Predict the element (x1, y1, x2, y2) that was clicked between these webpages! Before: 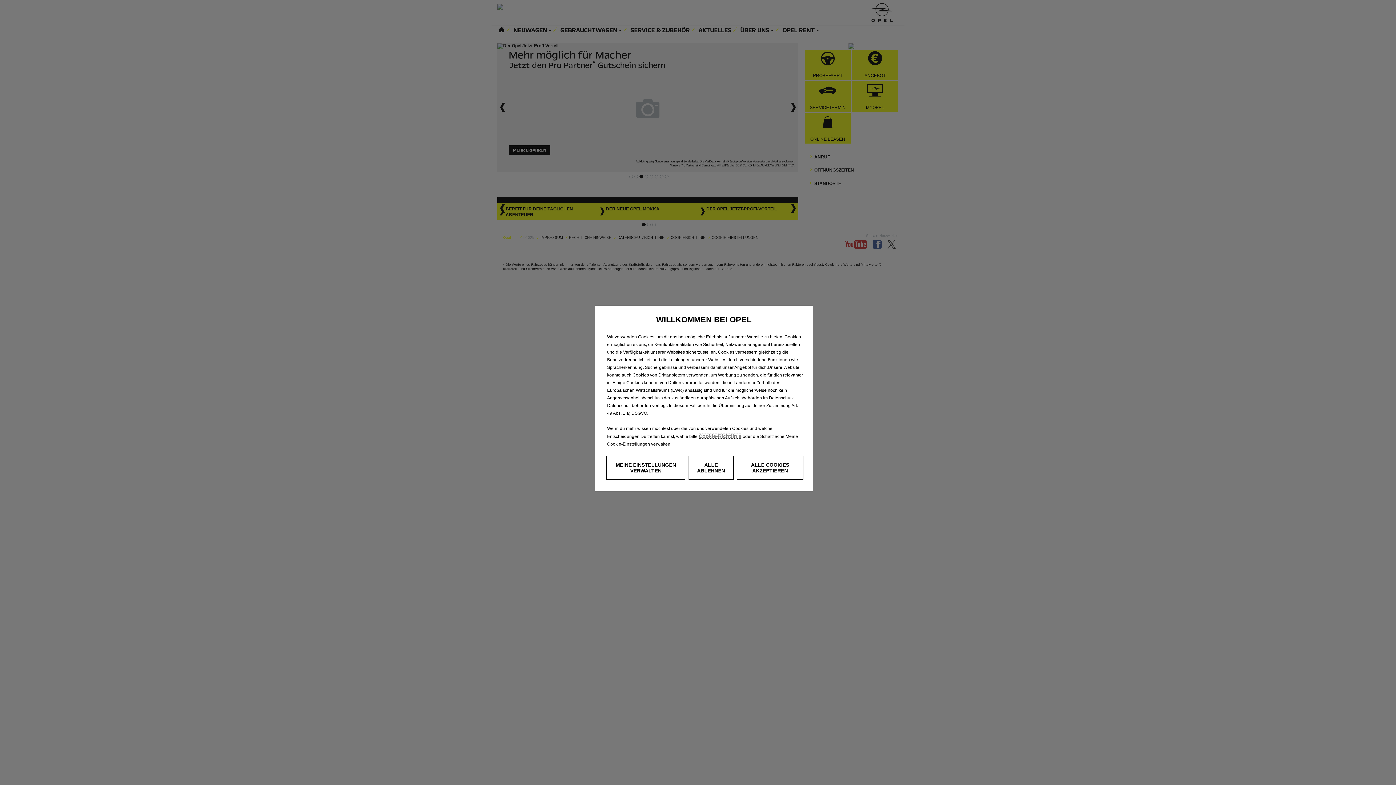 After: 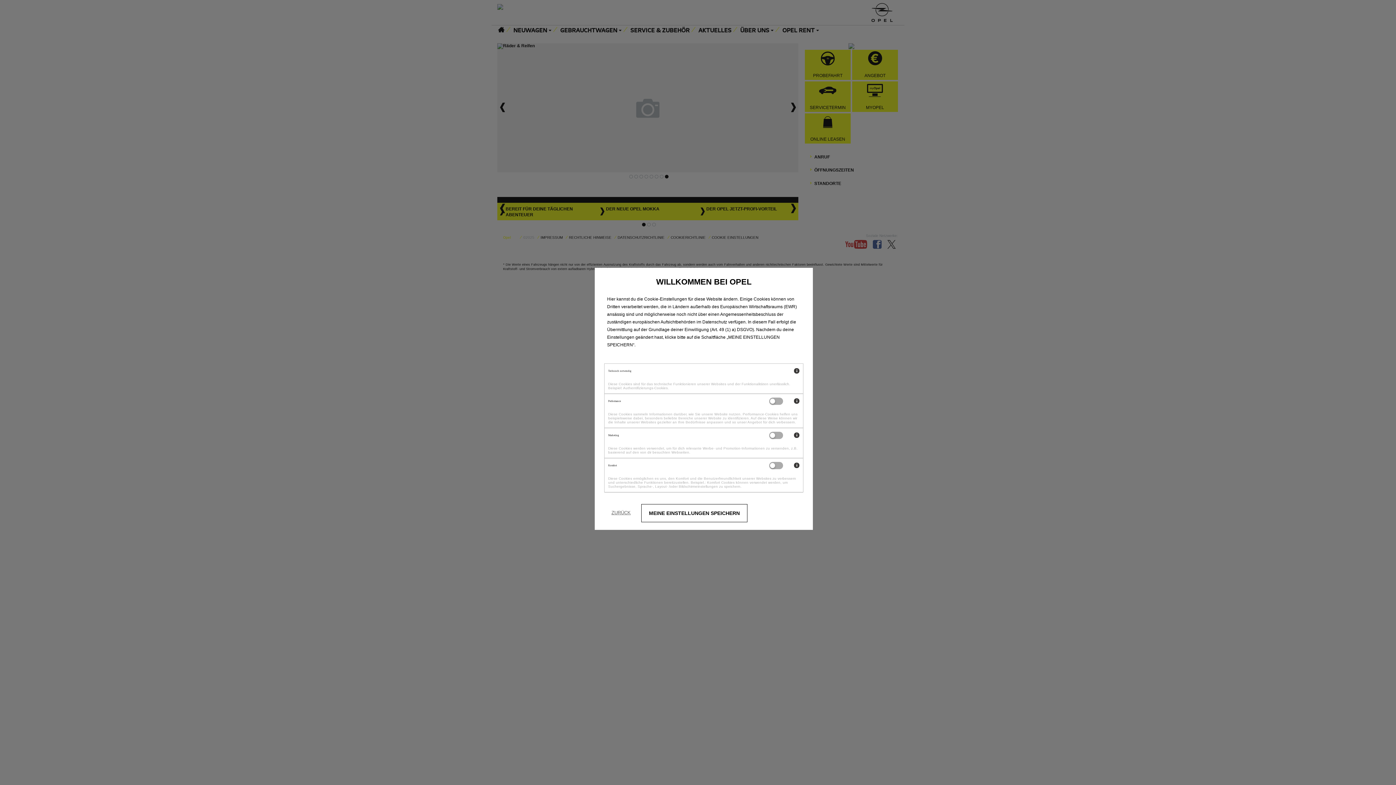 Action: bbox: (606, 456, 685, 480) label: MEINE EINSTELLUNGEN VERWALTEN